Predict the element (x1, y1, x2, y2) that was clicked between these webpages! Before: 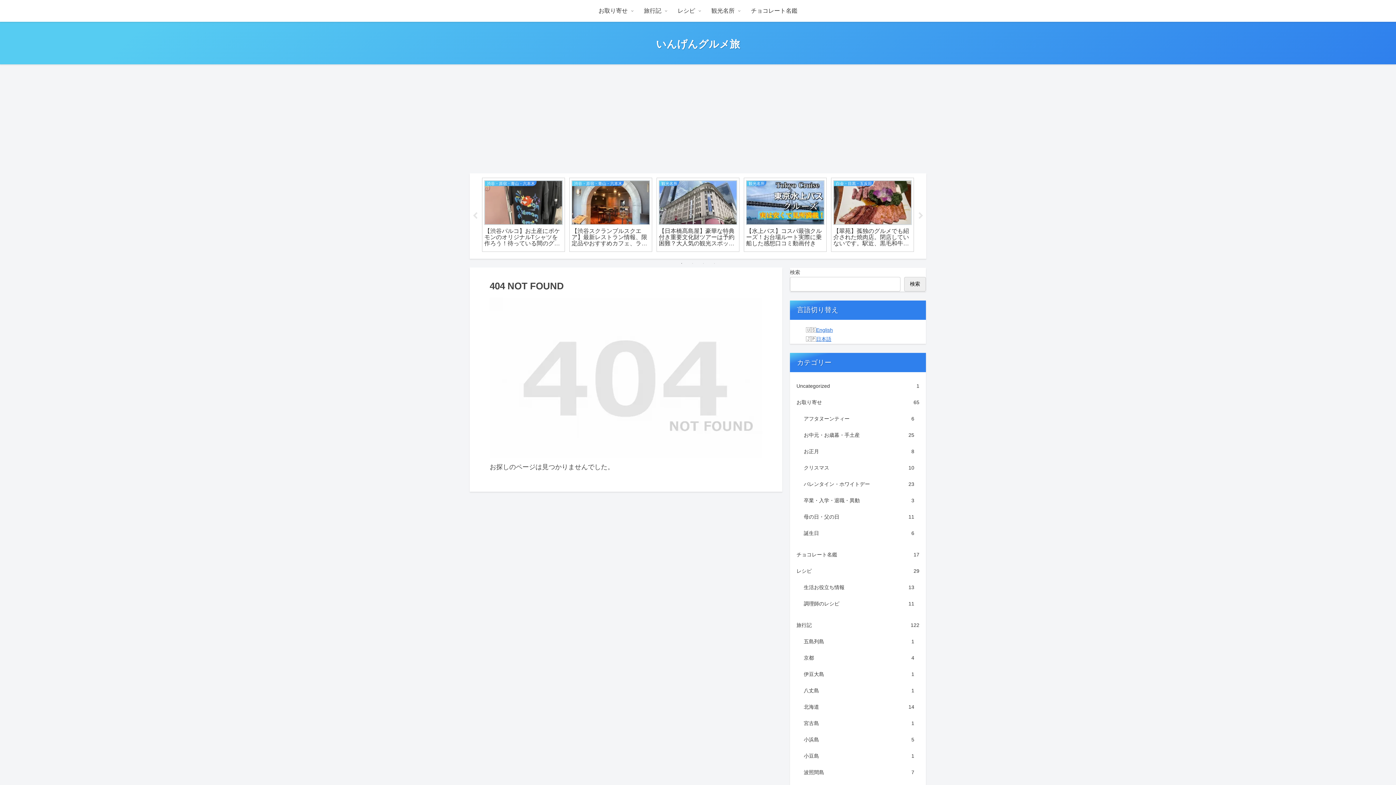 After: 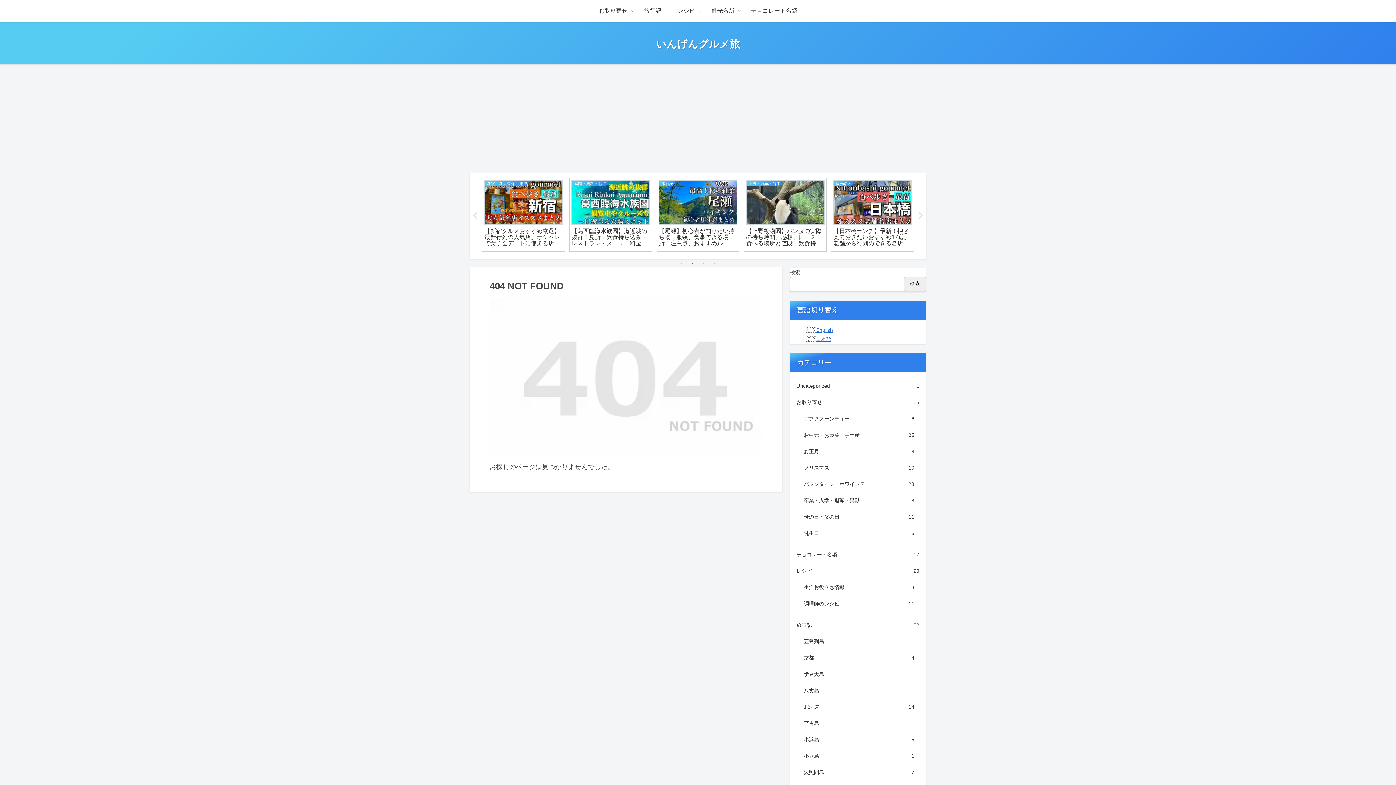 Action: bbox: (689, 154, 696, 161) label: 2 of 4